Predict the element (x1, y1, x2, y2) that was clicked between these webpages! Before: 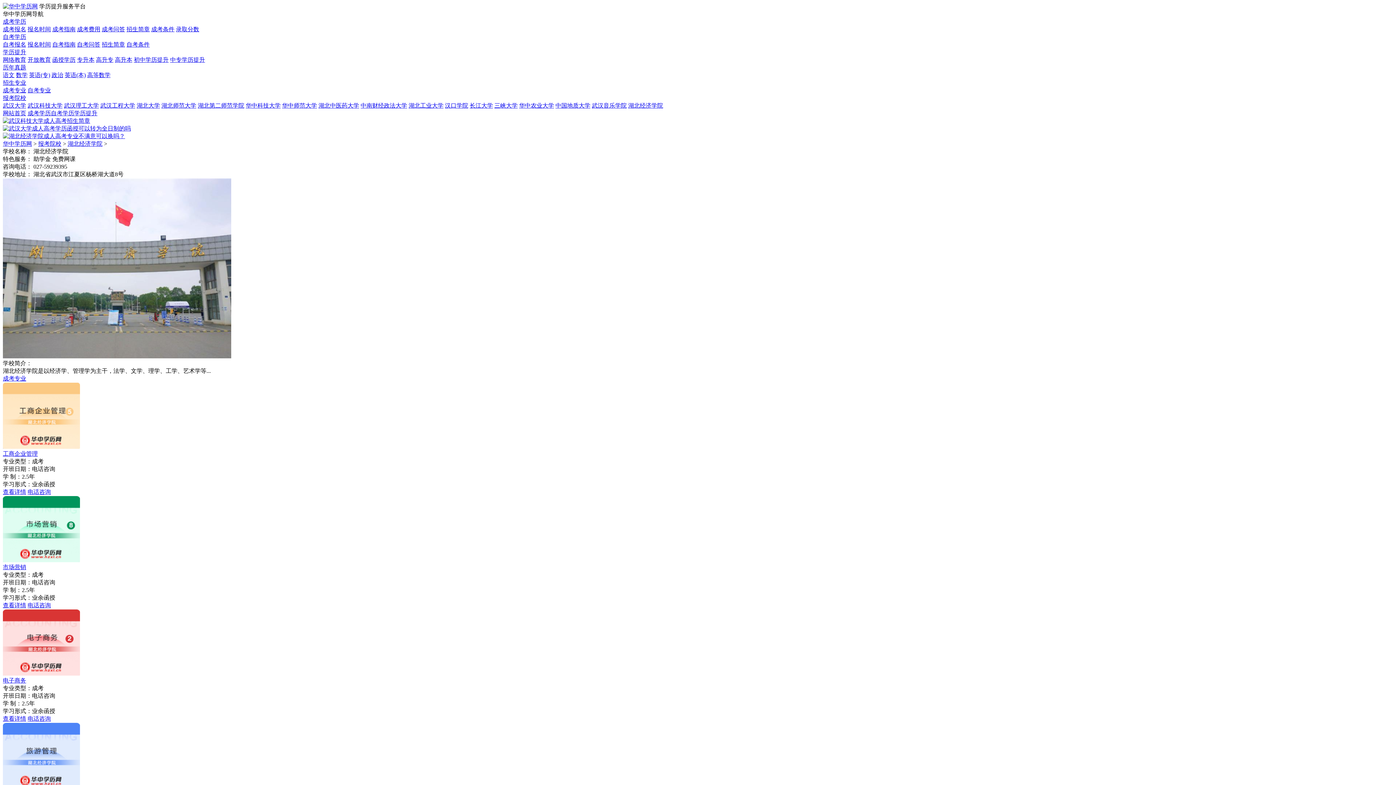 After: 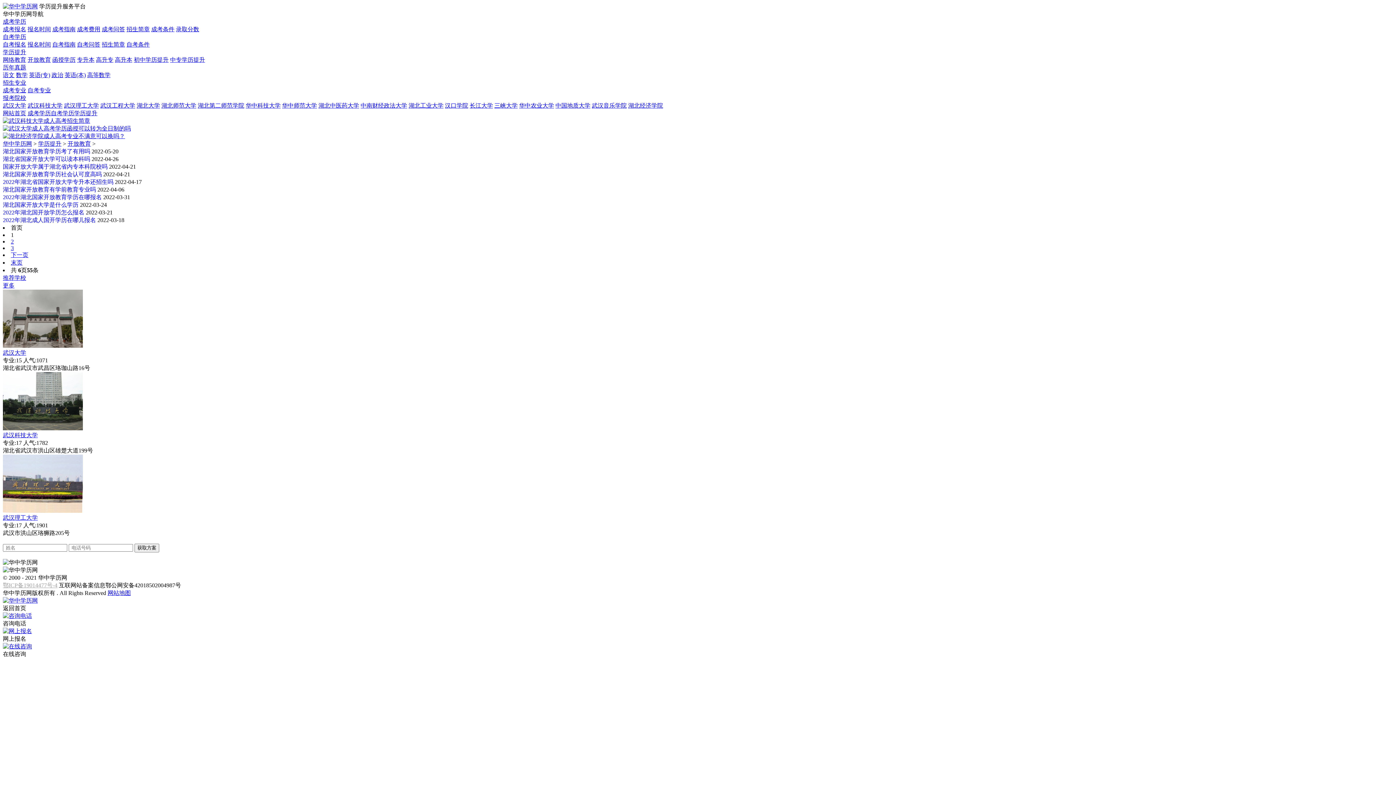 Action: bbox: (27, 56, 50, 62) label: 开放教育